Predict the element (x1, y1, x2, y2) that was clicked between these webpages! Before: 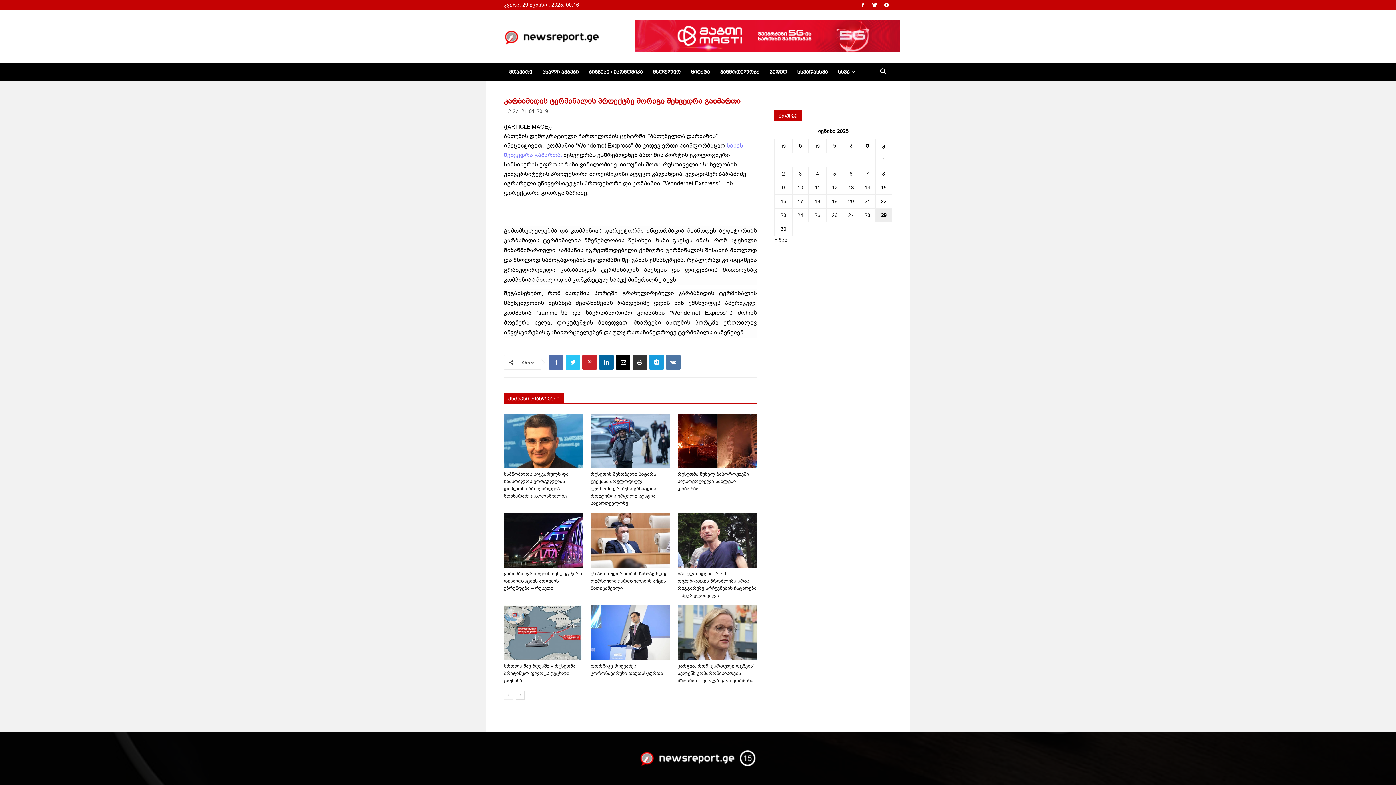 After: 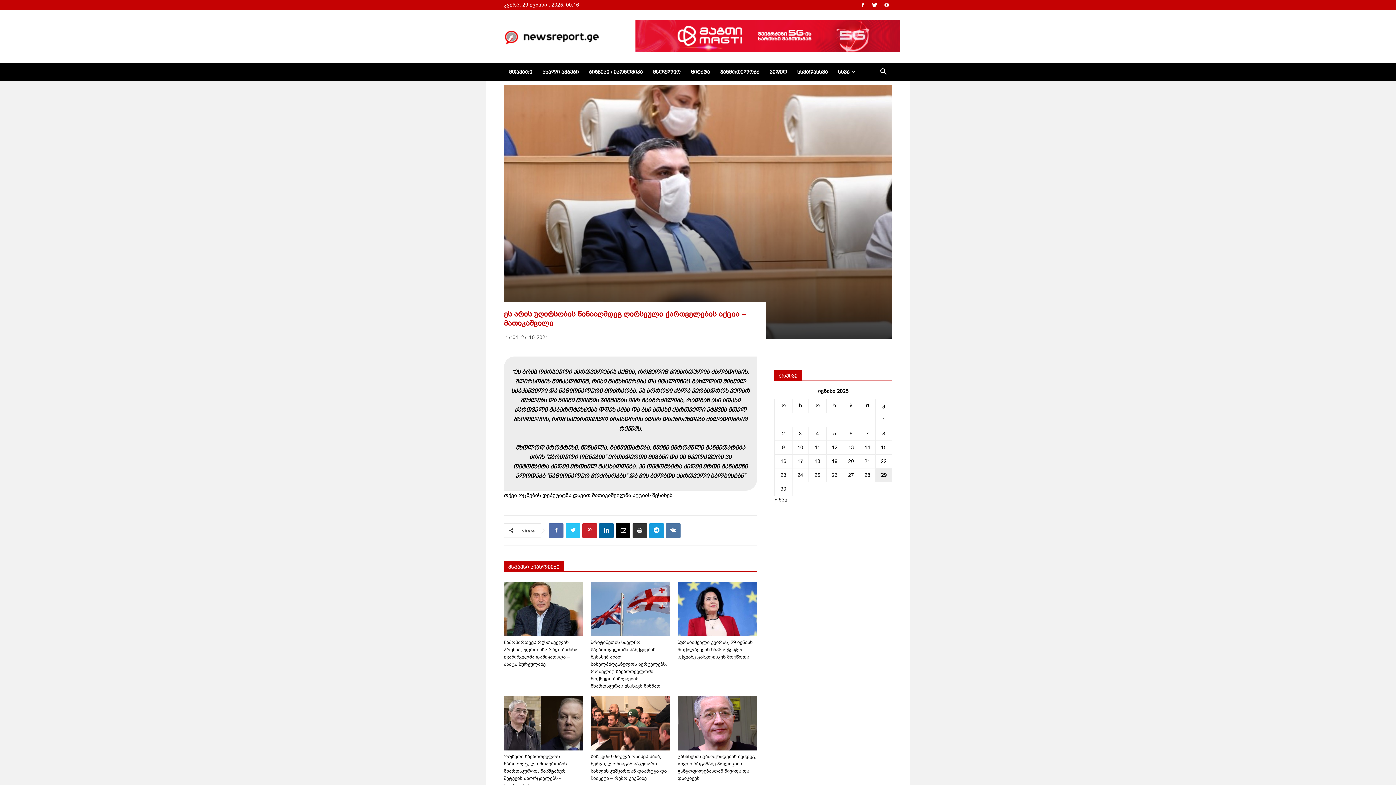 Action: bbox: (590, 513, 670, 568)